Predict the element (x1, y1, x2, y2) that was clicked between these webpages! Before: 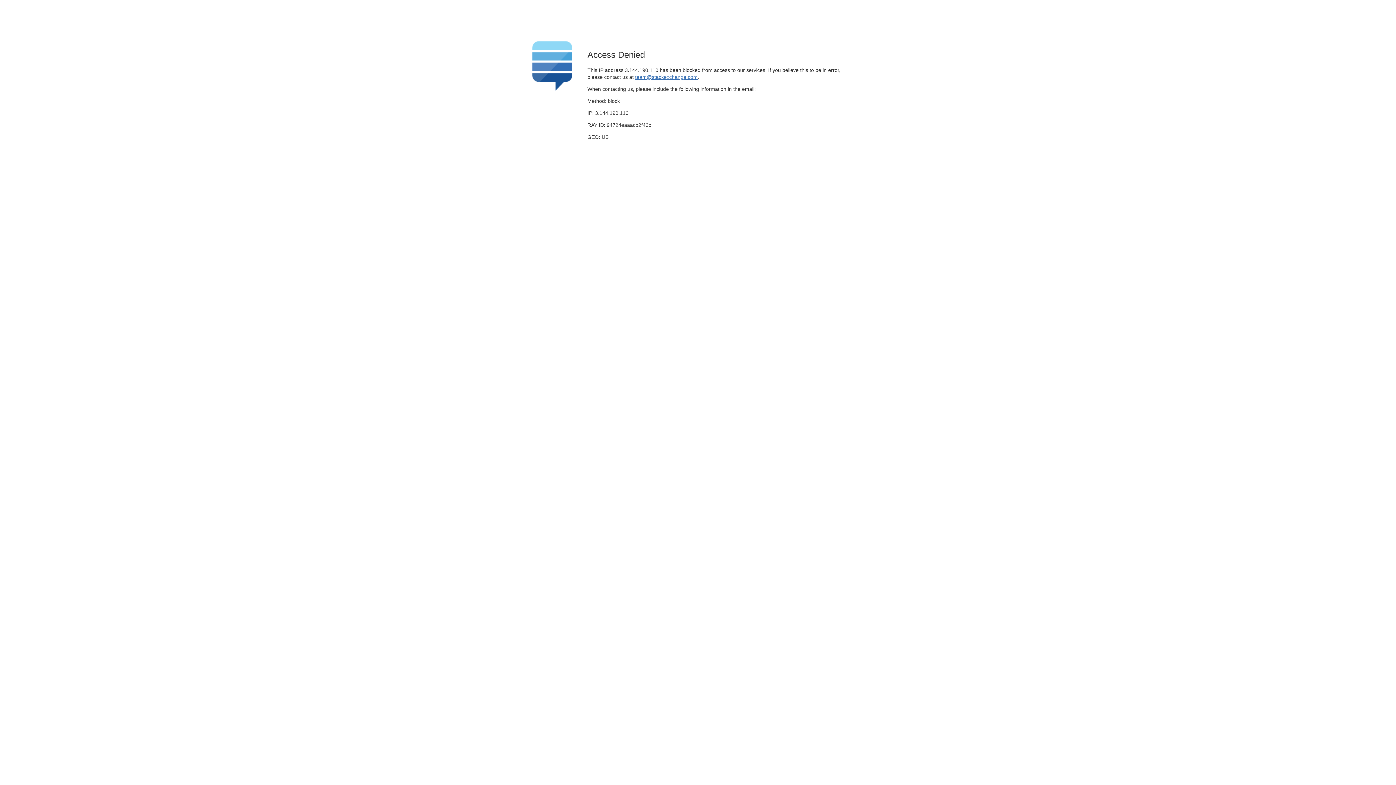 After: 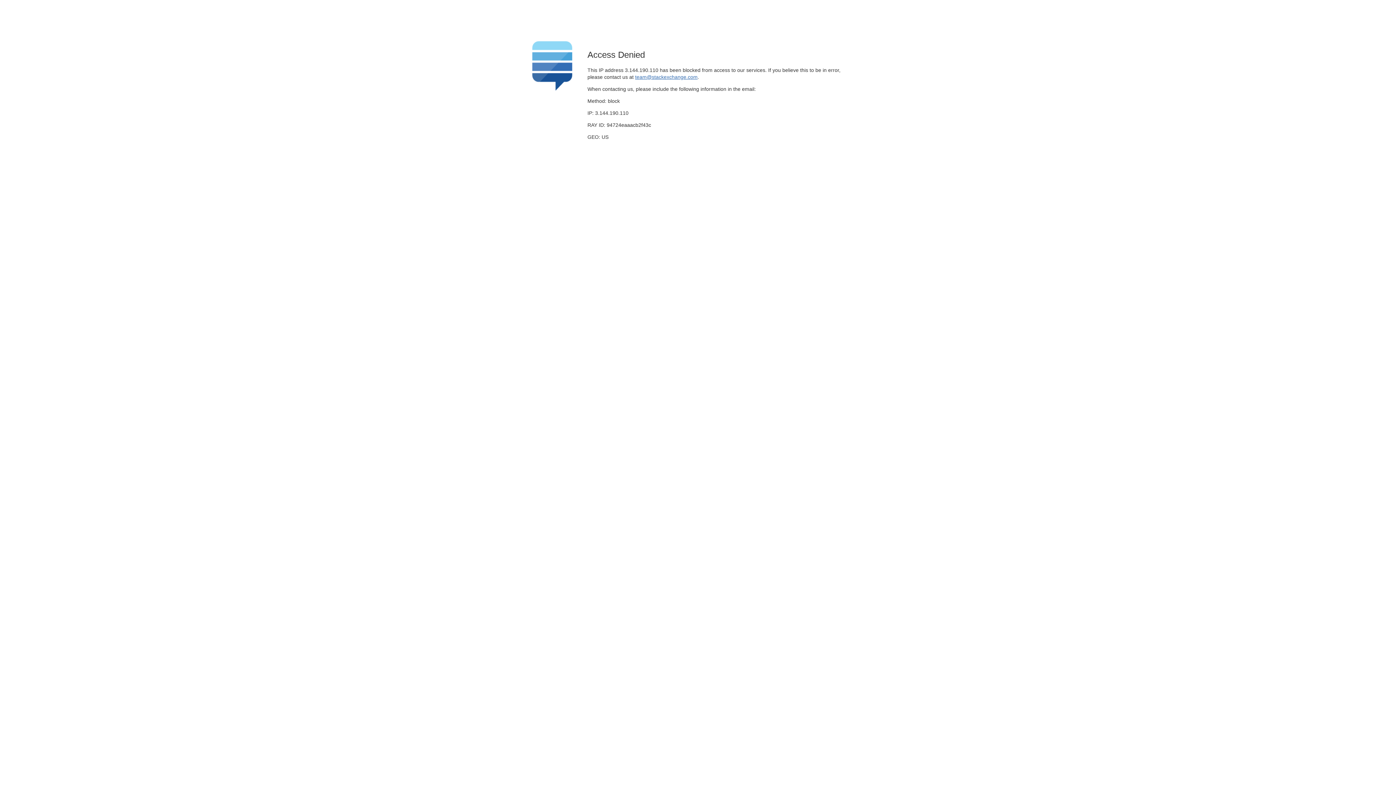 Action: bbox: (635, 74, 697, 79) label: team@stackexchange.com